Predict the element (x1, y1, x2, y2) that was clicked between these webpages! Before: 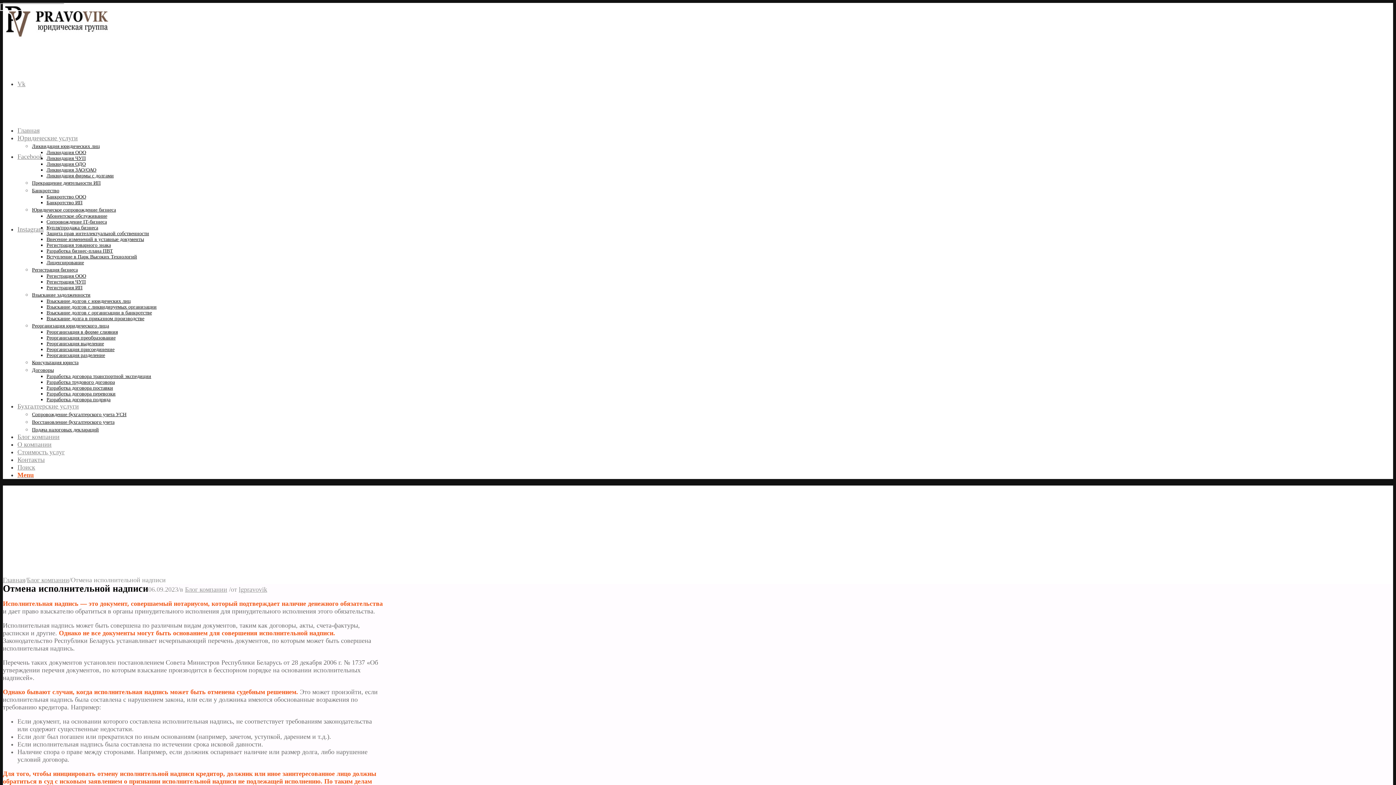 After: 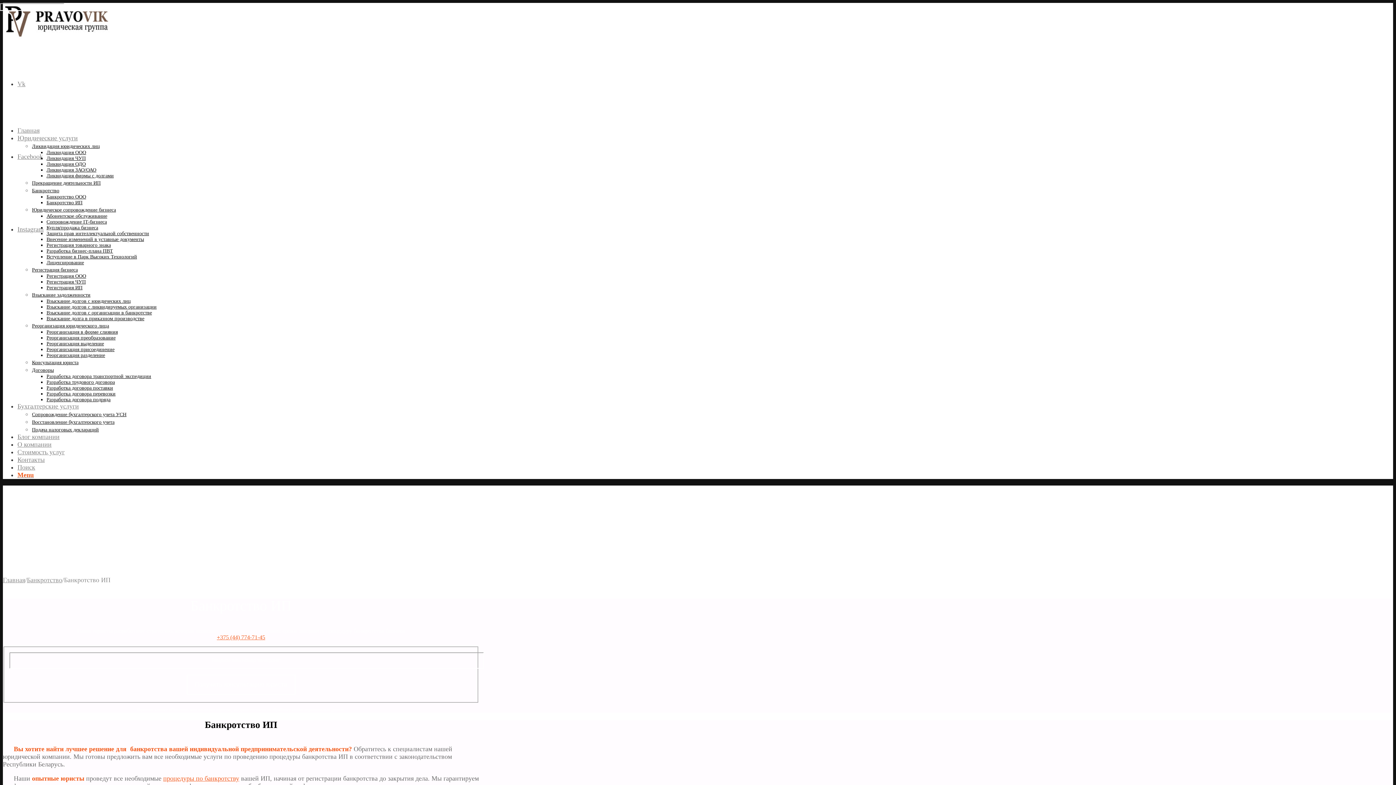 Action: label: Банкротство ИП bbox: (46, 200, 82, 205)